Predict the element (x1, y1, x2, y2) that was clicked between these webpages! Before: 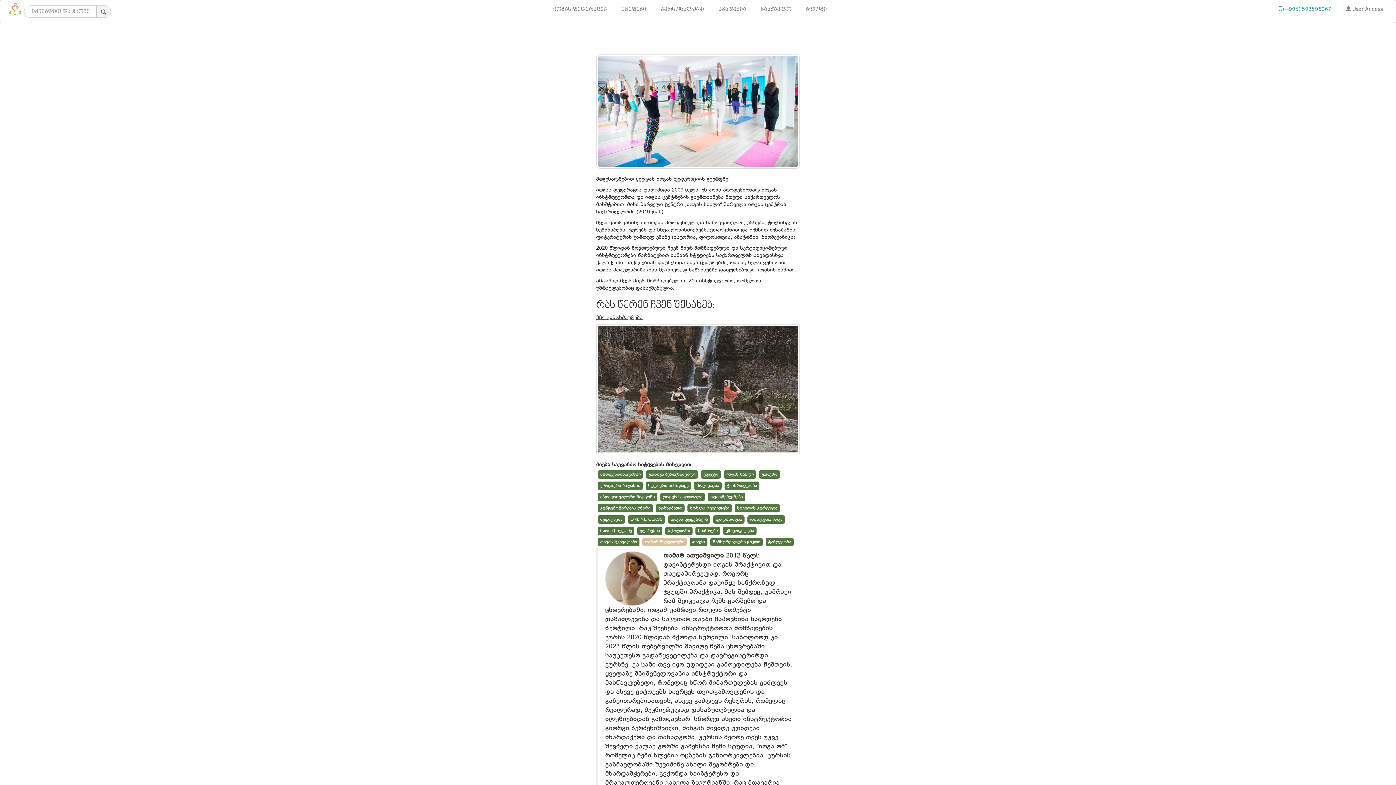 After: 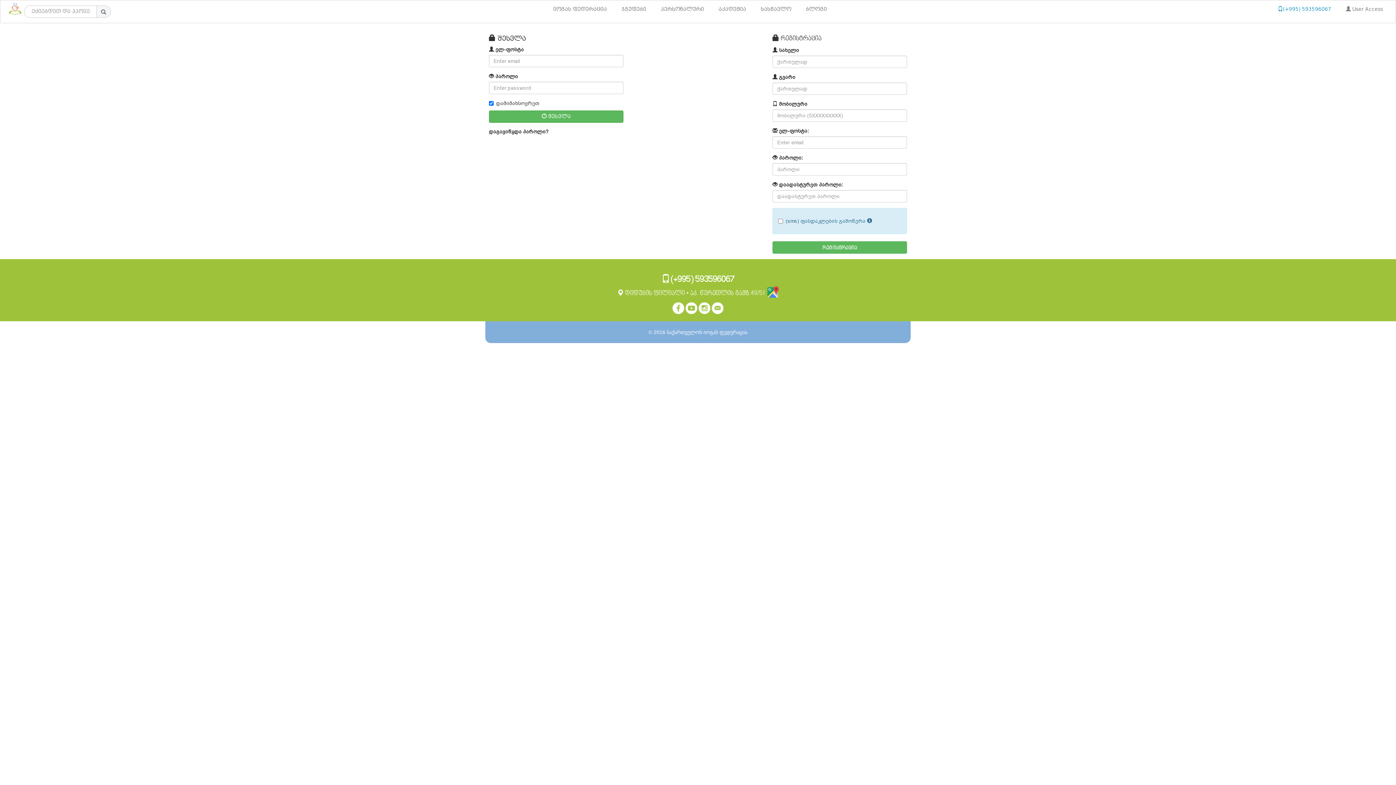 Action: label:  User Access bbox: (1338, 0, 1390, 18)